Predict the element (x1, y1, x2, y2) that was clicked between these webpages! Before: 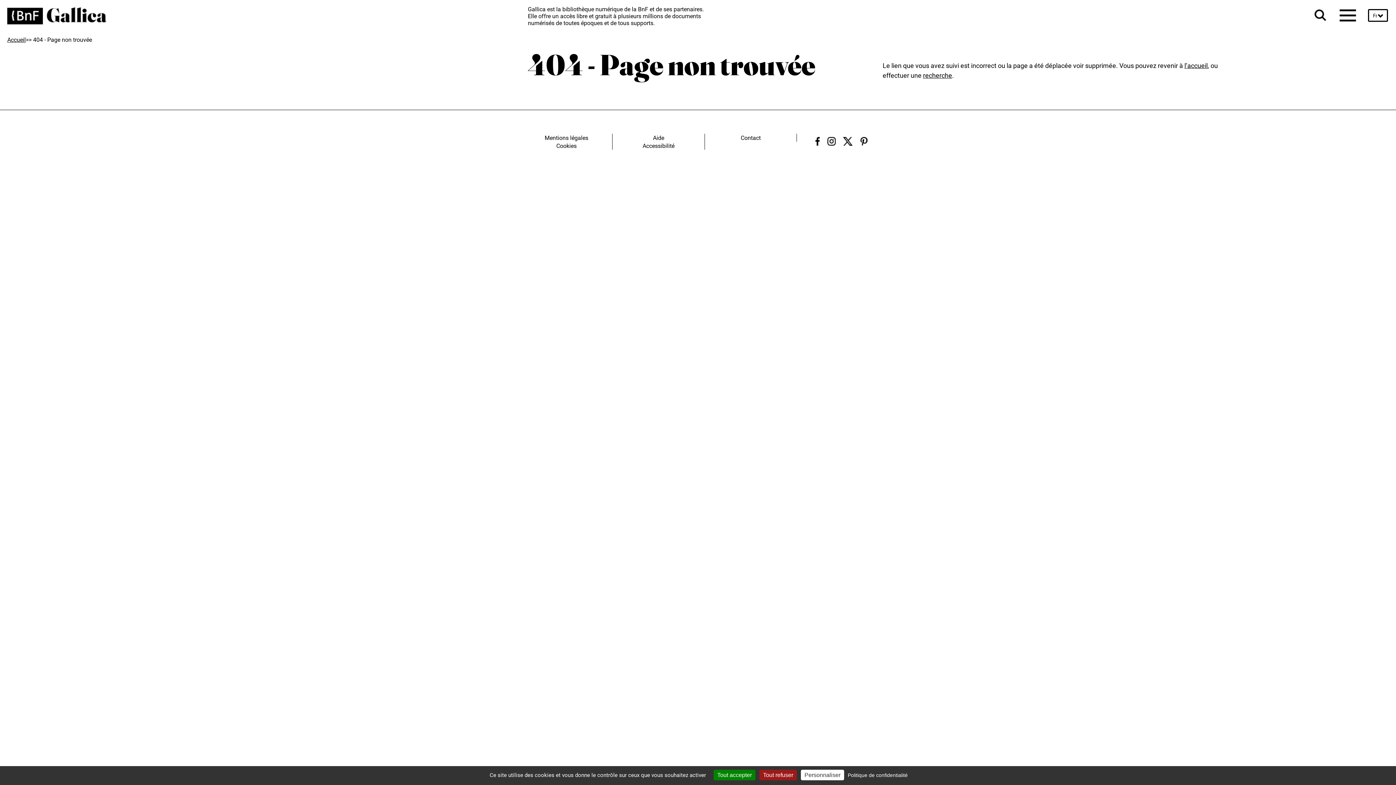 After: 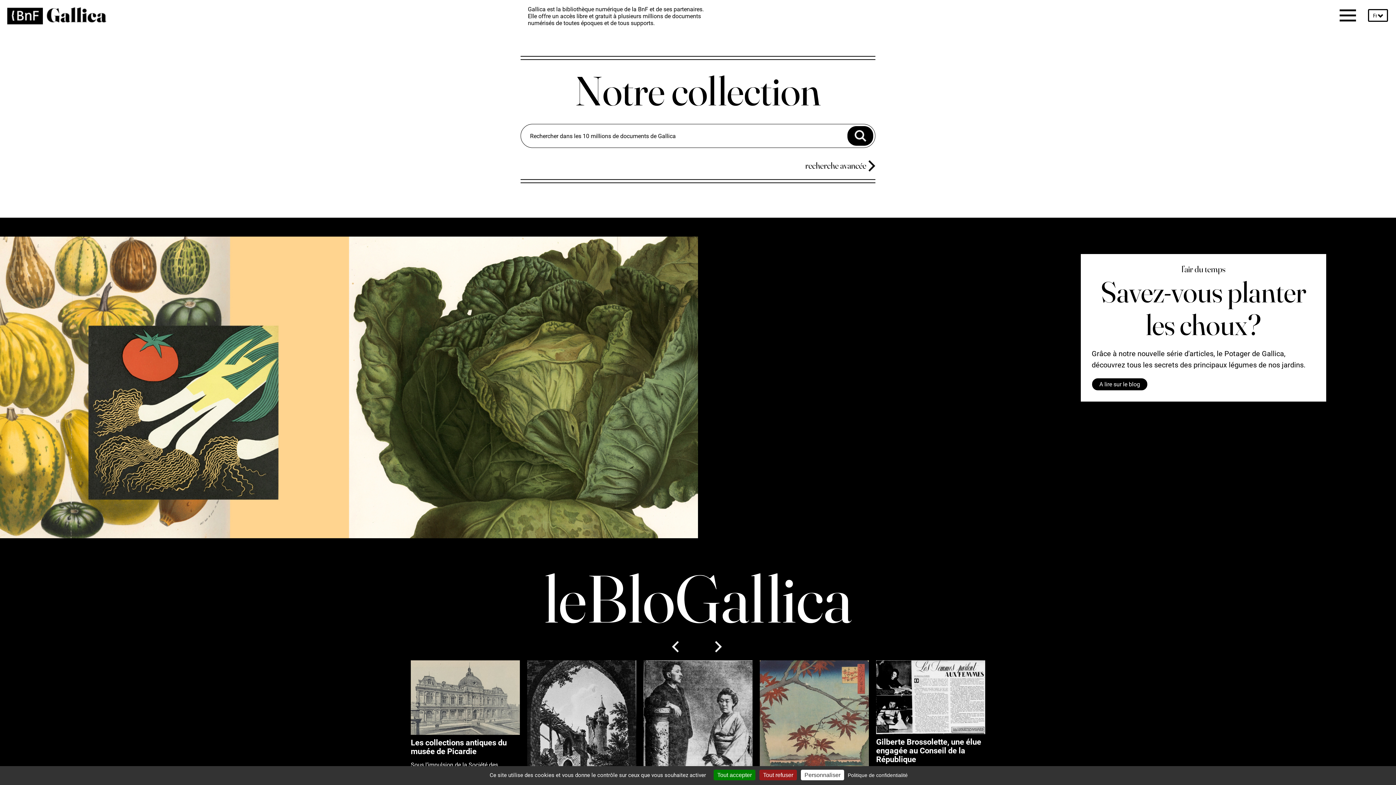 Action: bbox: (46, 18, 106, 25)